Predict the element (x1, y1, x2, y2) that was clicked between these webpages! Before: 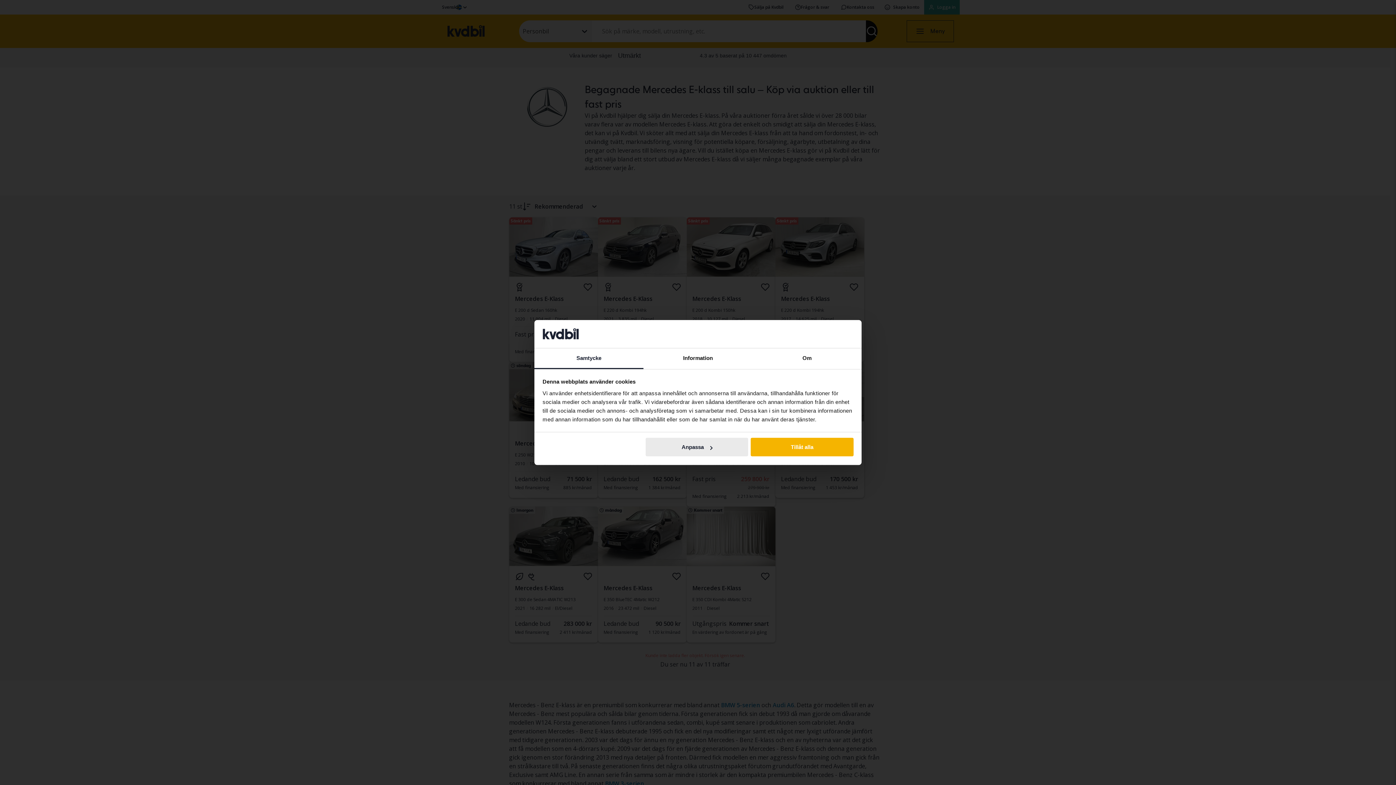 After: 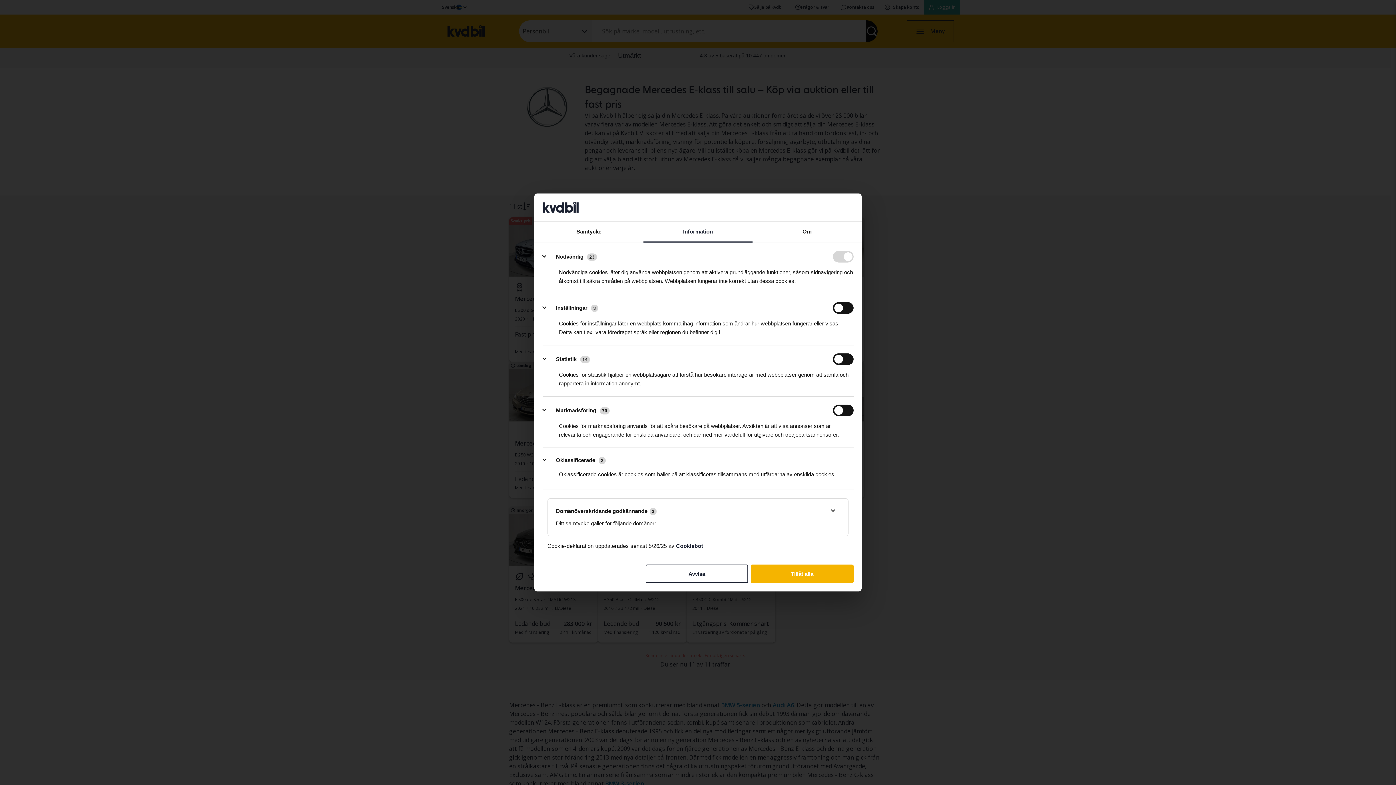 Action: bbox: (643, 348, 752, 369) label: Information